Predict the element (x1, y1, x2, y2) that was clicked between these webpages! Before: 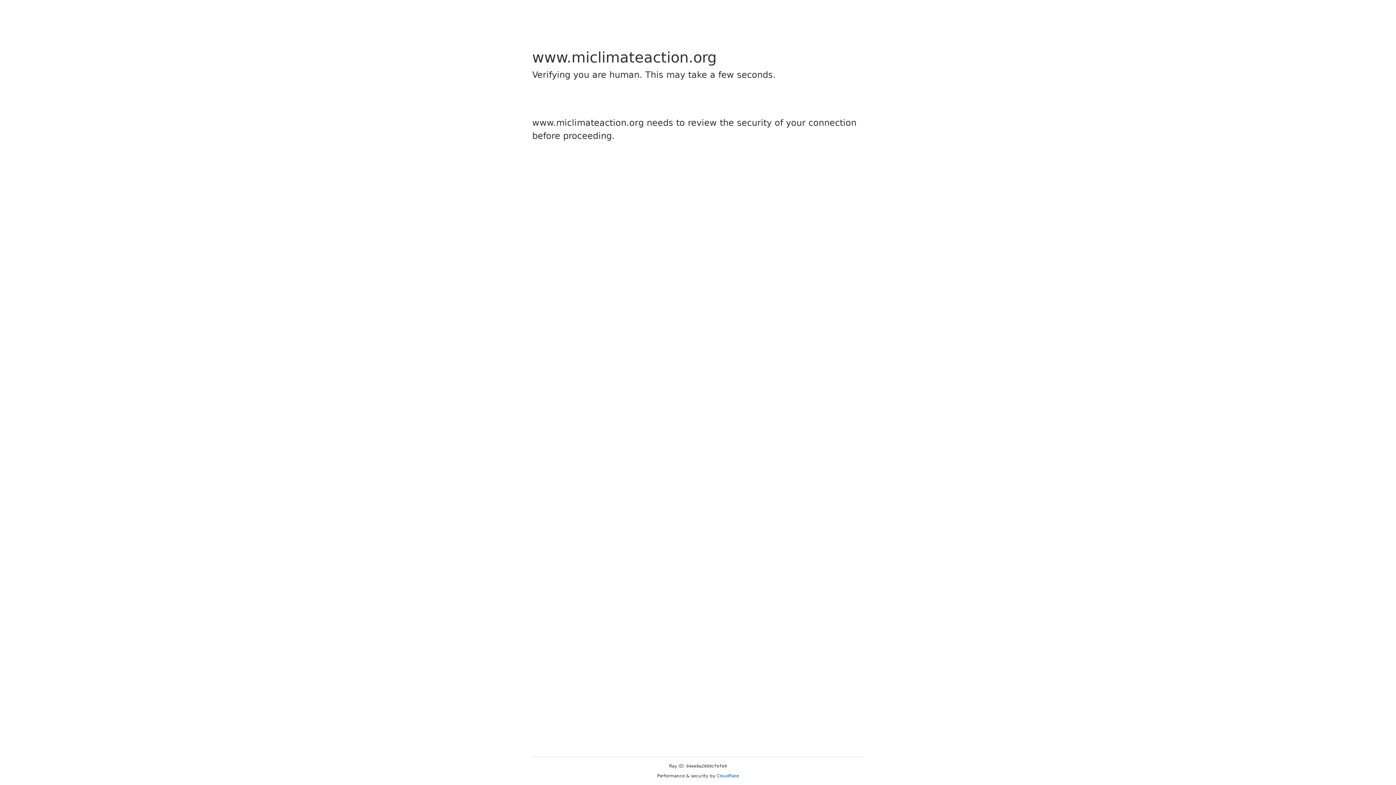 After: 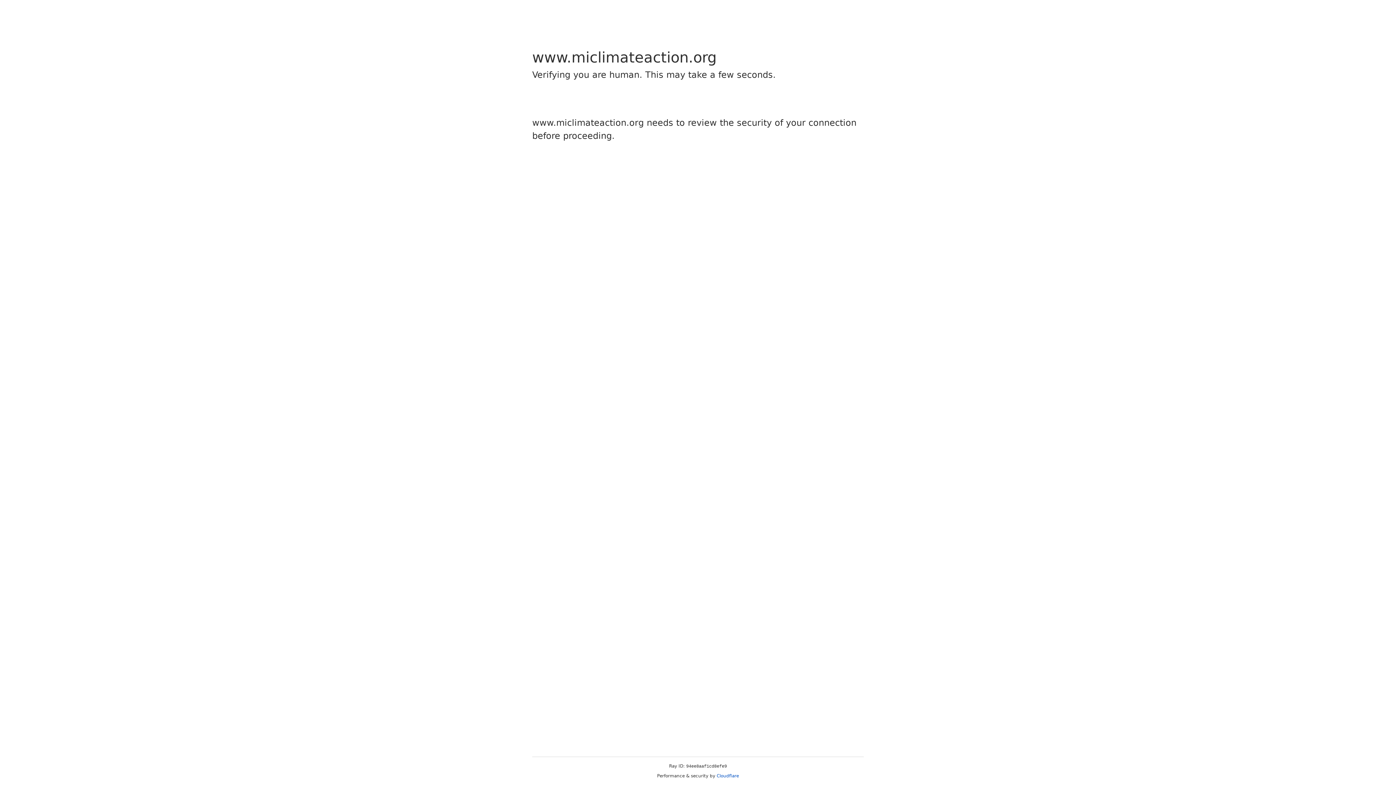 Action: label: Cloudflare bbox: (716, 773, 739, 778)